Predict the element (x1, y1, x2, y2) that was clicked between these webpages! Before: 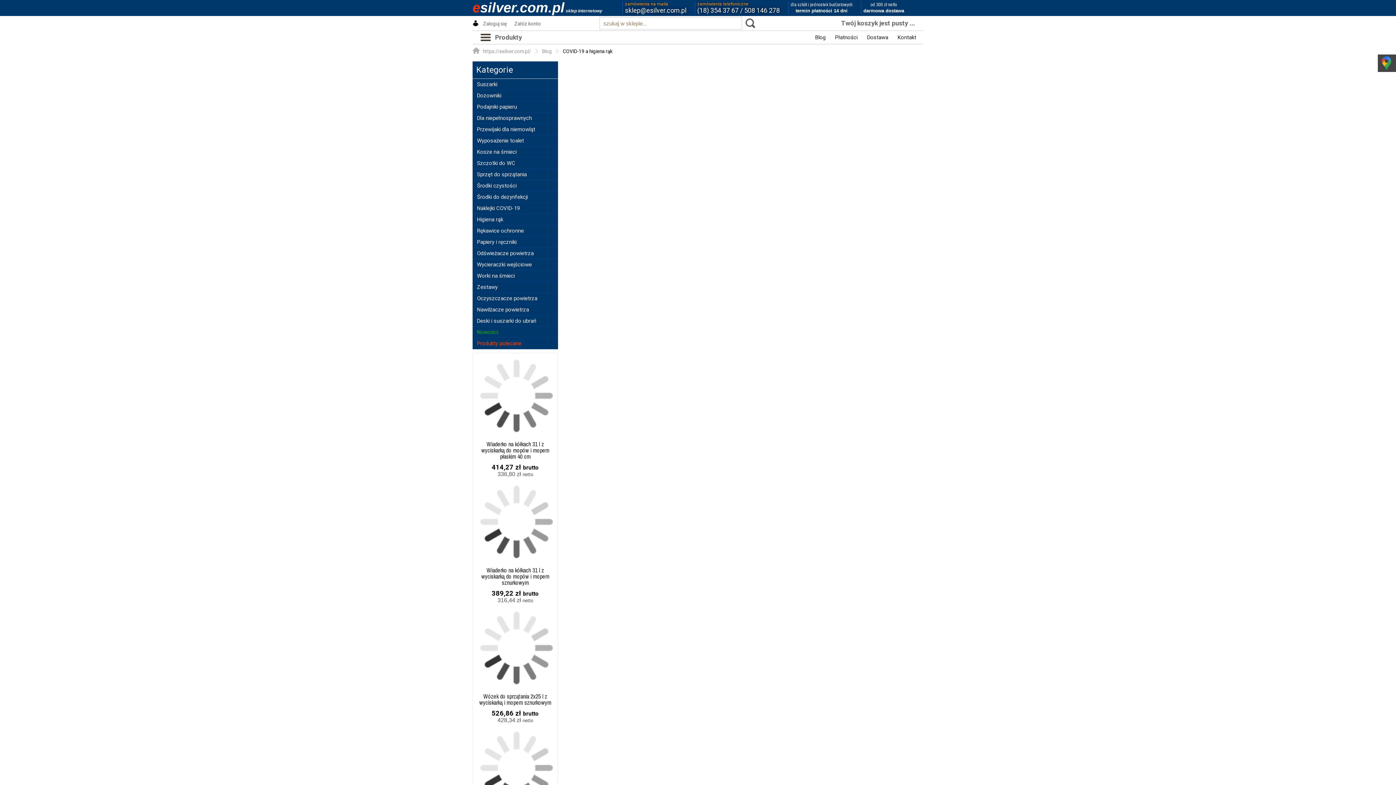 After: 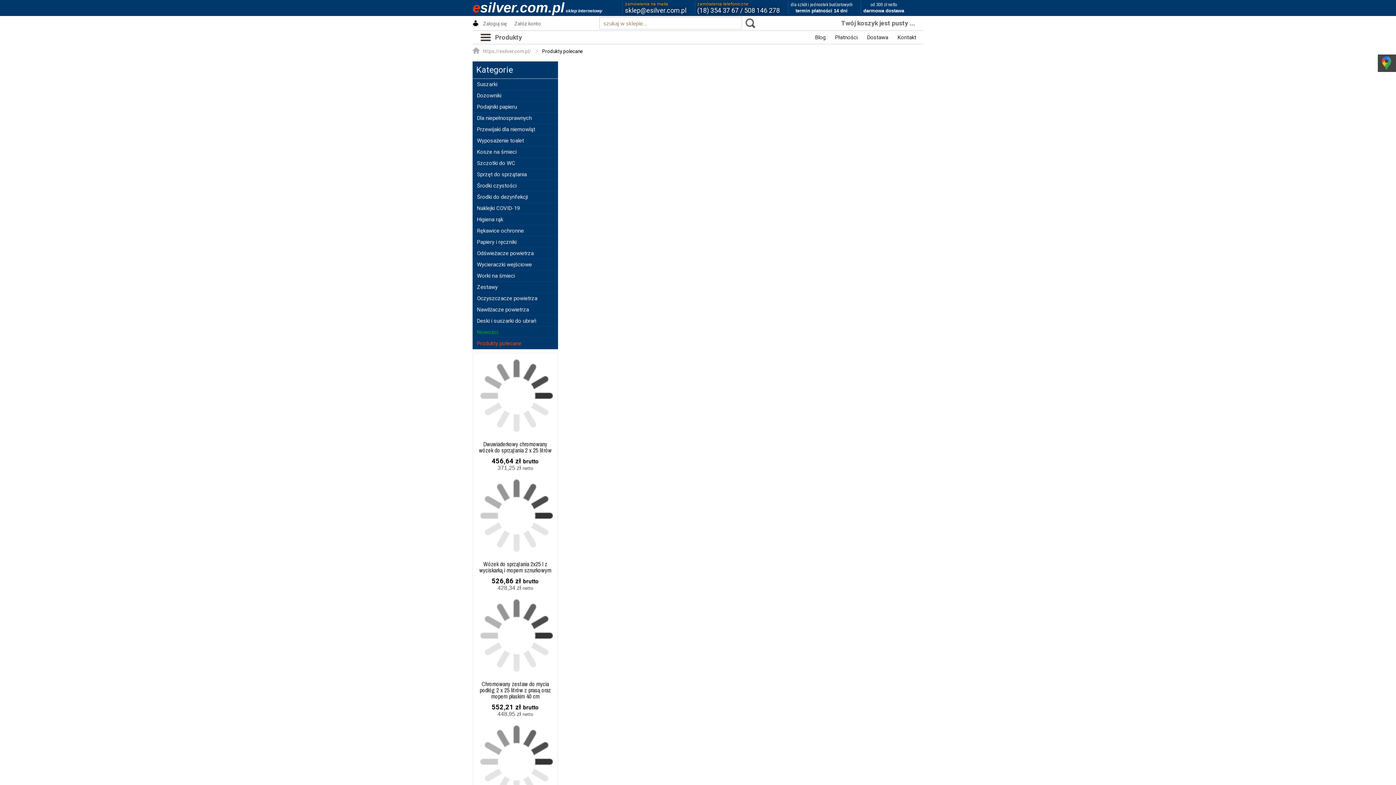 Action: label: Produkty polecane bbox: (472, 338, 558, 349)